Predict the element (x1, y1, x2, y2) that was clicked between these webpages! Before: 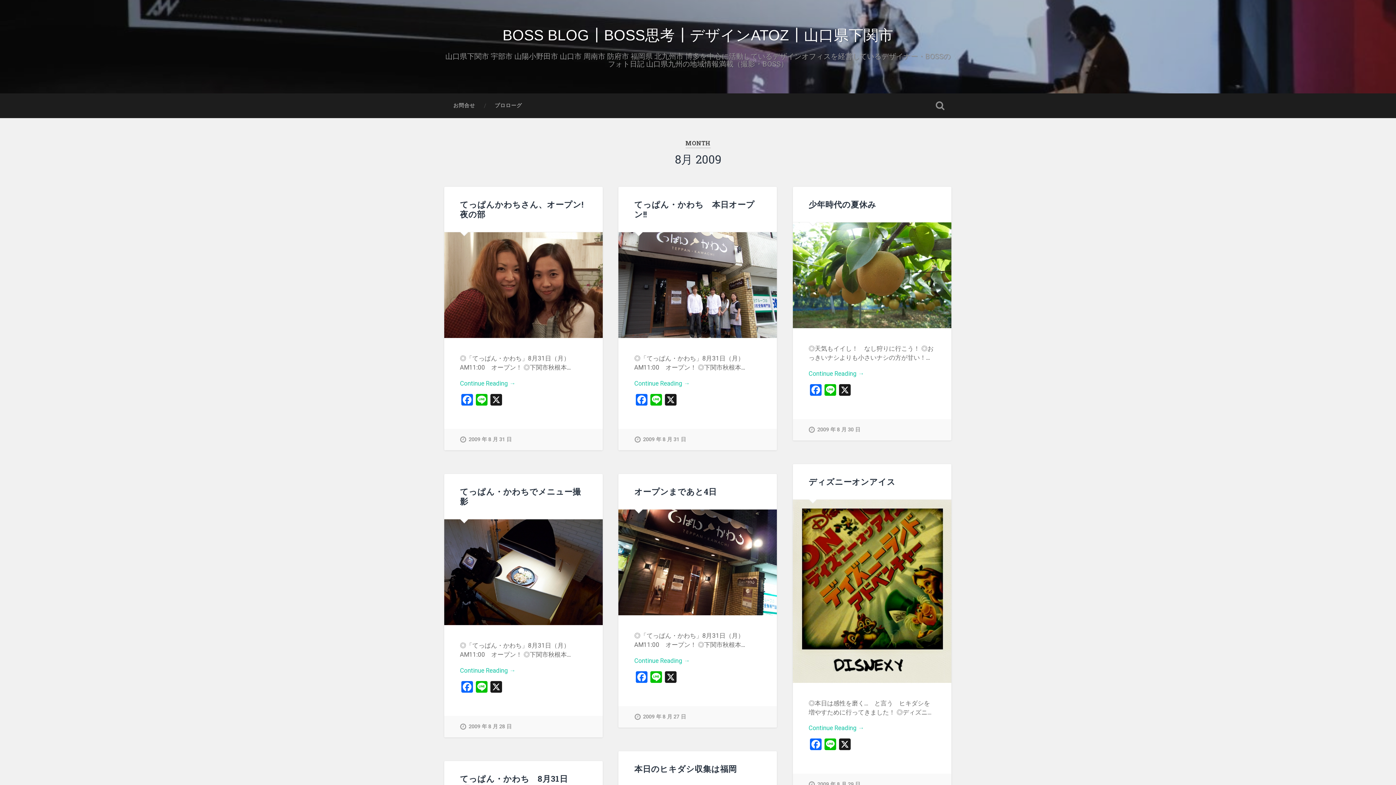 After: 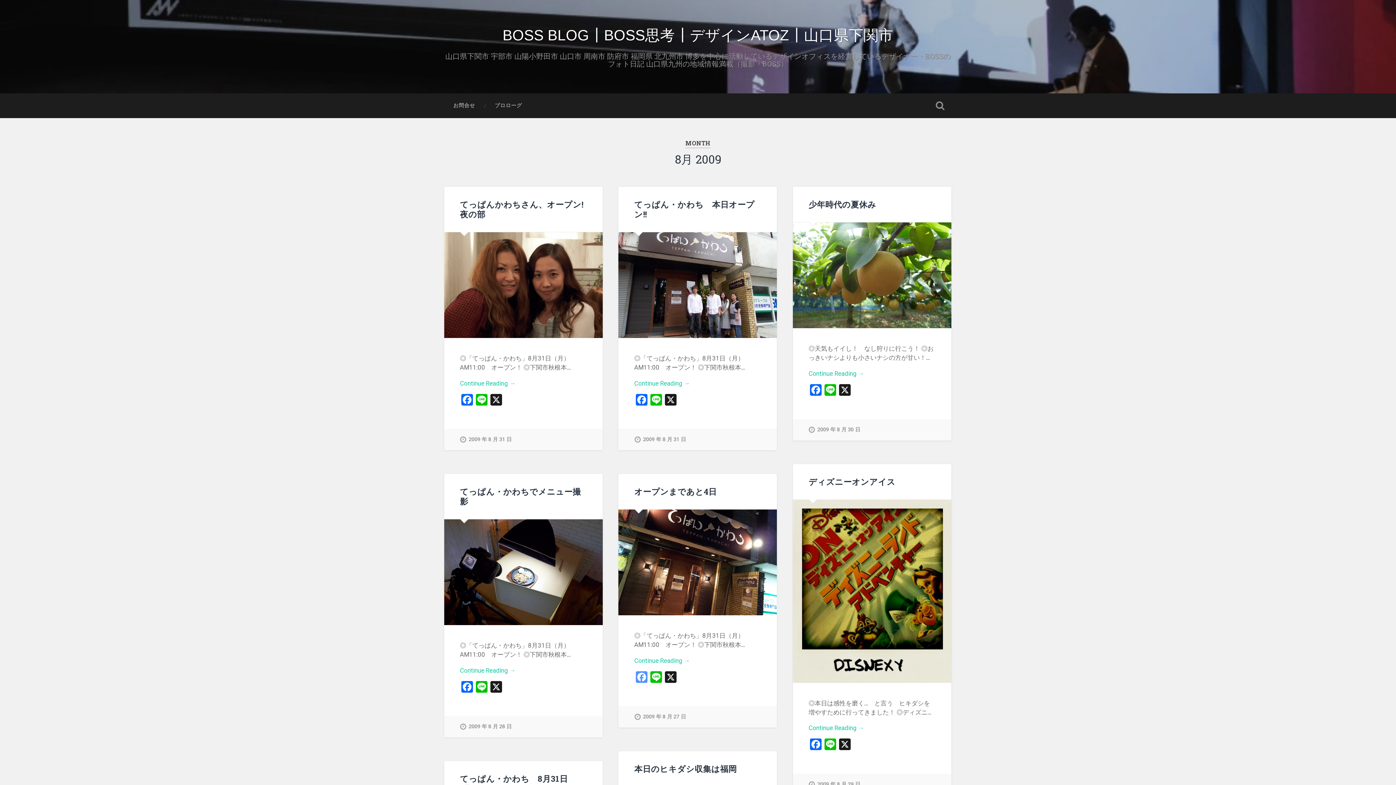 Action: label: Facebook bbox: (634, 671, 648, 684)